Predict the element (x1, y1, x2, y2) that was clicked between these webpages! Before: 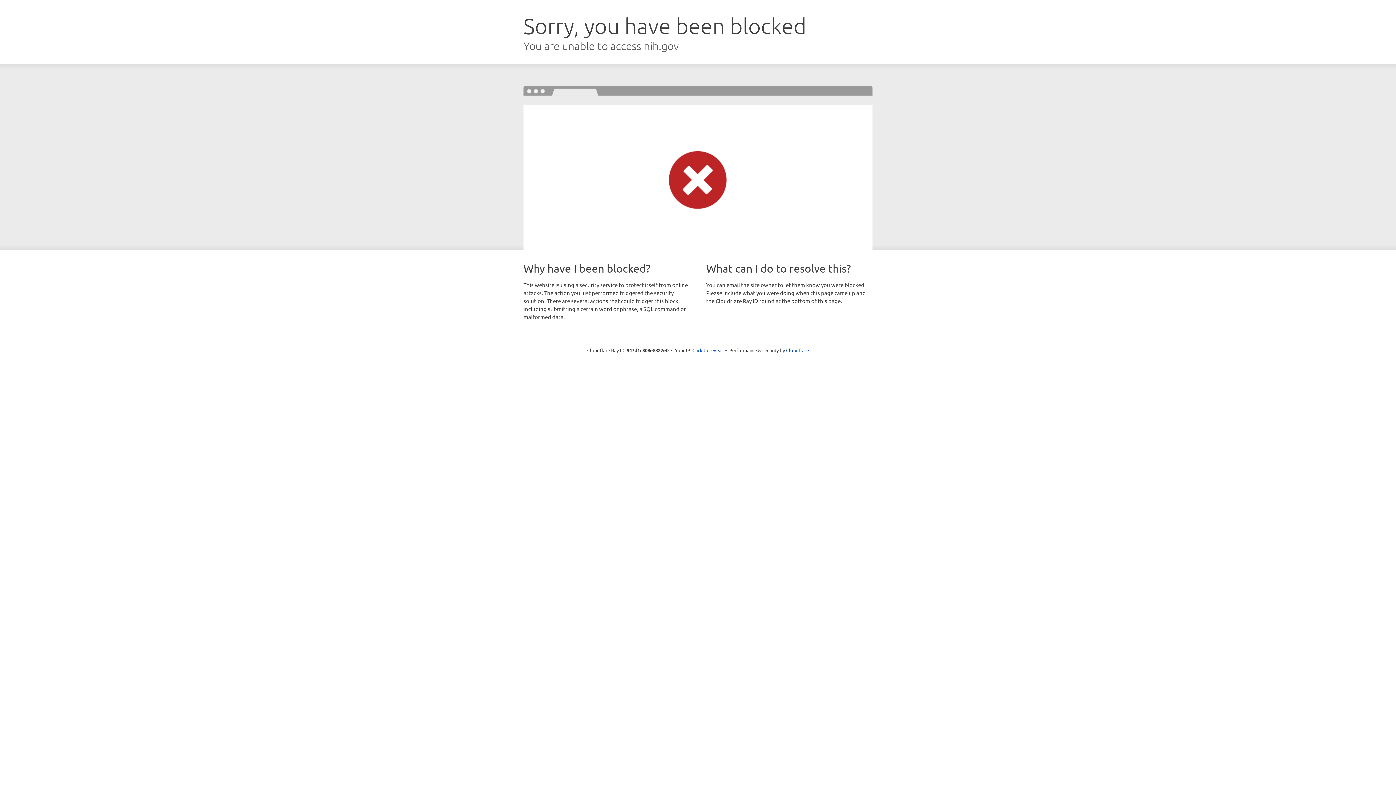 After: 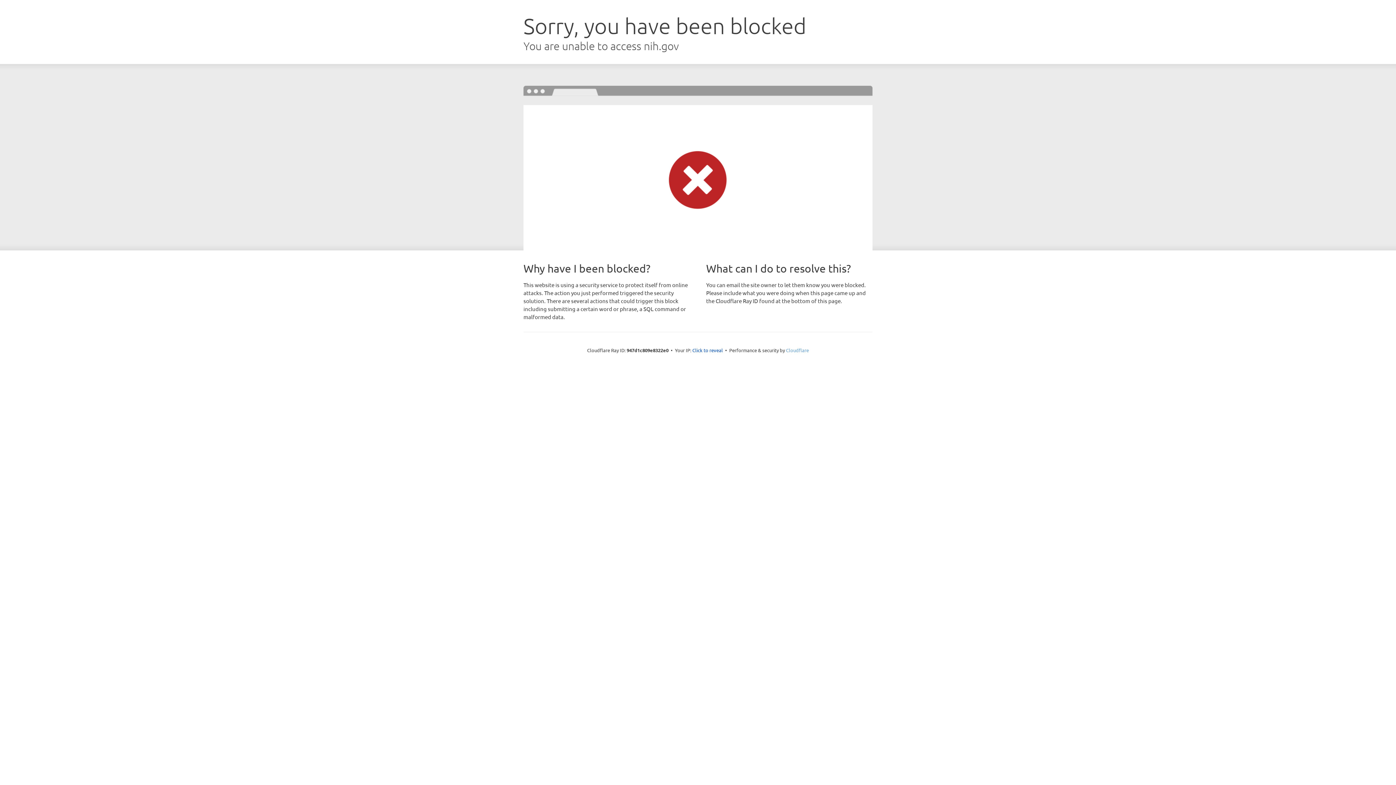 Action: bbox: (786, 347, 809, 353) label: Cloudflare